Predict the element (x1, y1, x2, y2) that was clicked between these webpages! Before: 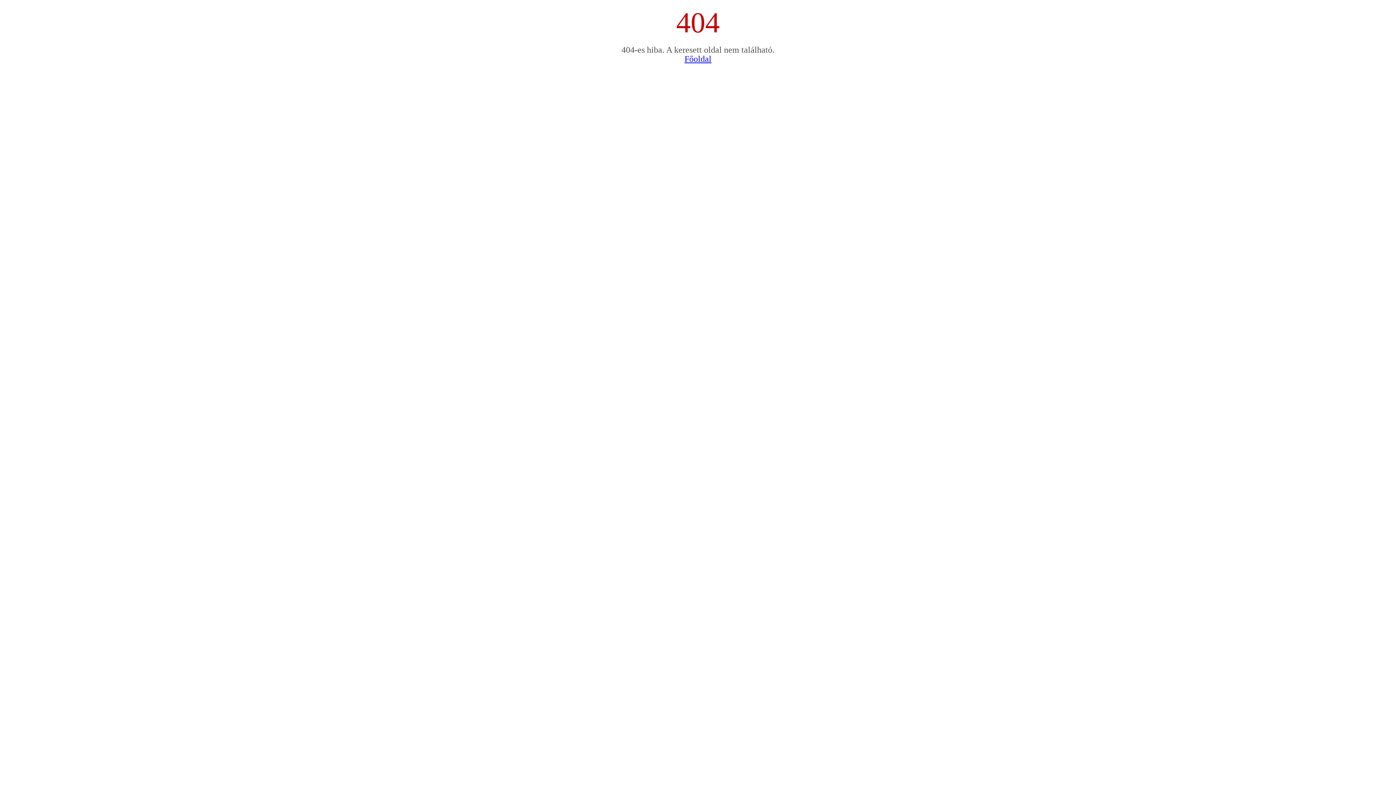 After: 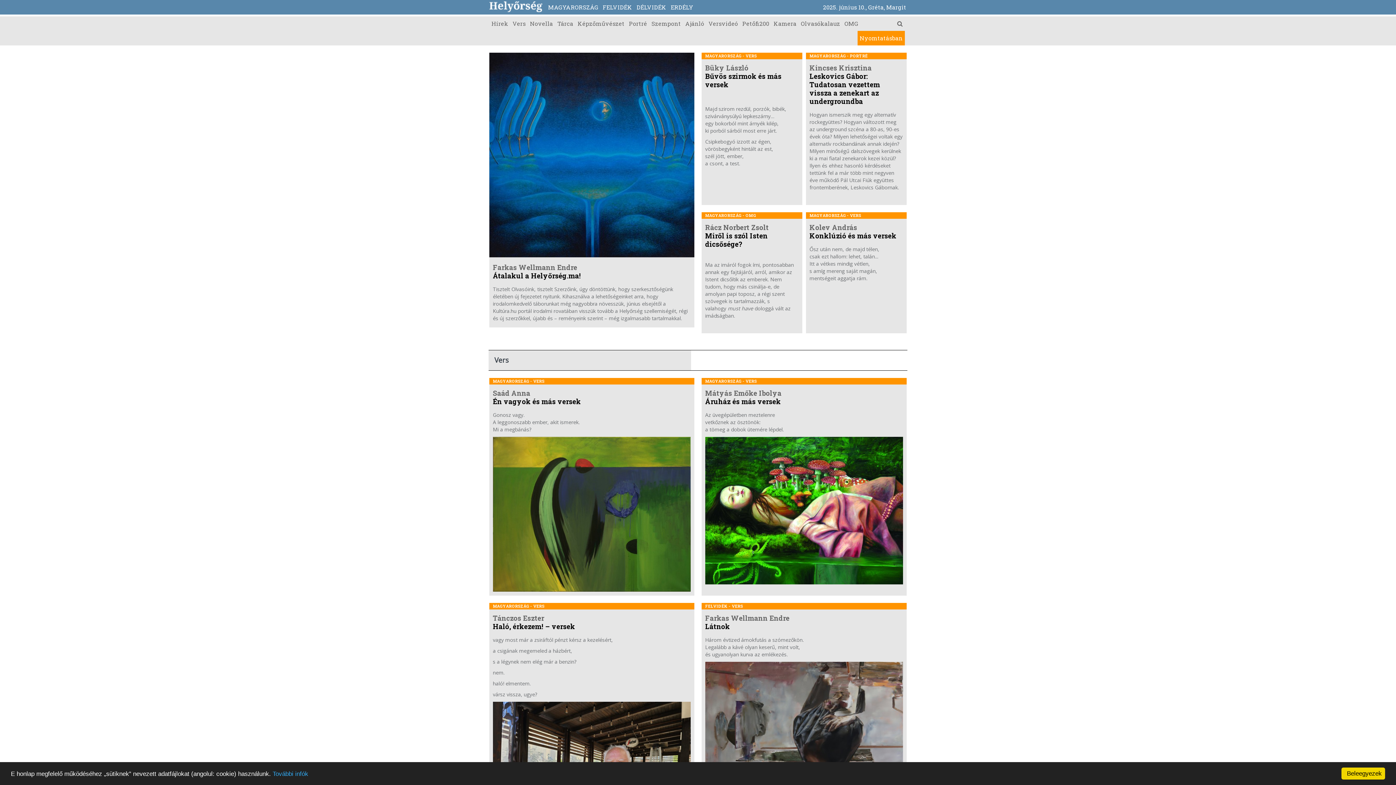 Action: label: Főoldal bbox: (684, 54, 711, 63)